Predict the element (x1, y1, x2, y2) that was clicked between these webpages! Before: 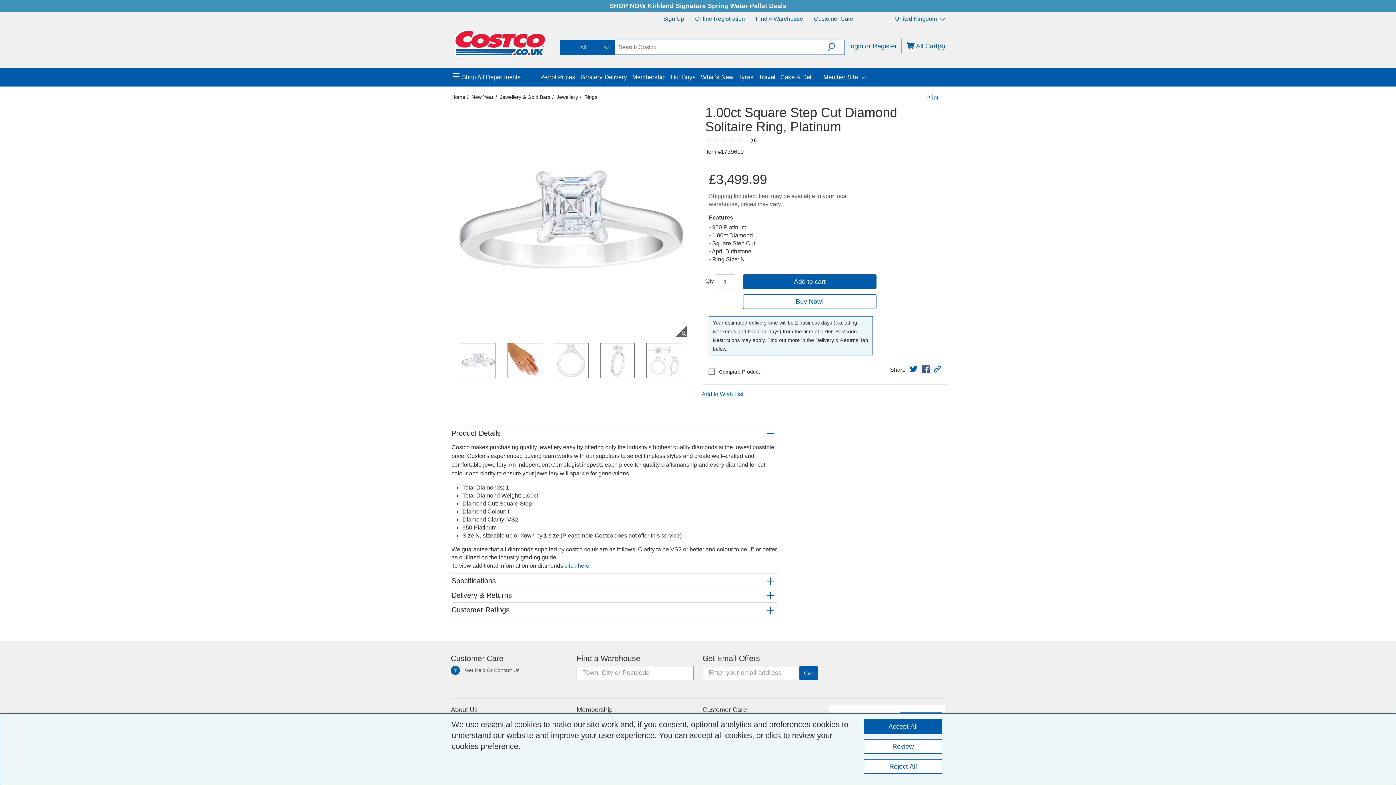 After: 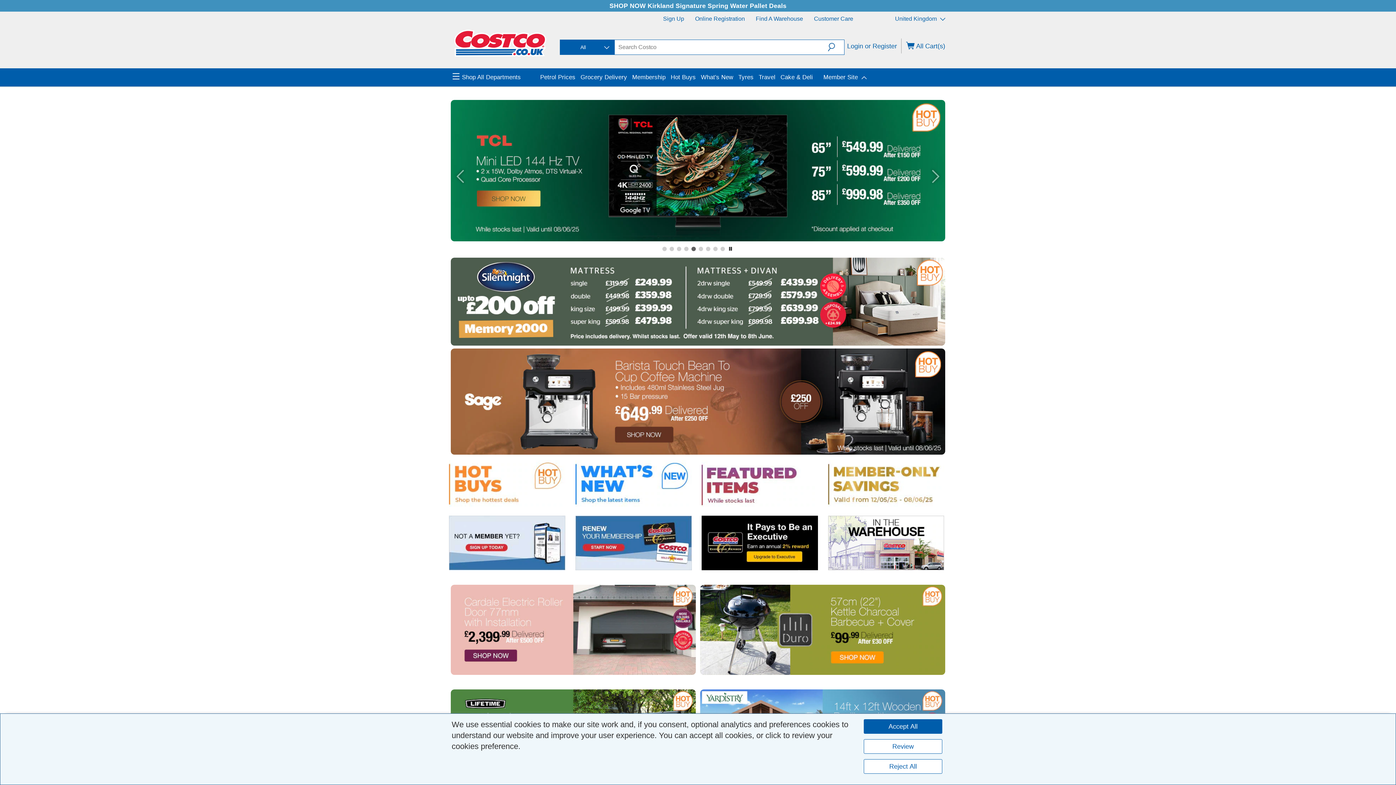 Action: bbox: (450, 26, 560, 68)